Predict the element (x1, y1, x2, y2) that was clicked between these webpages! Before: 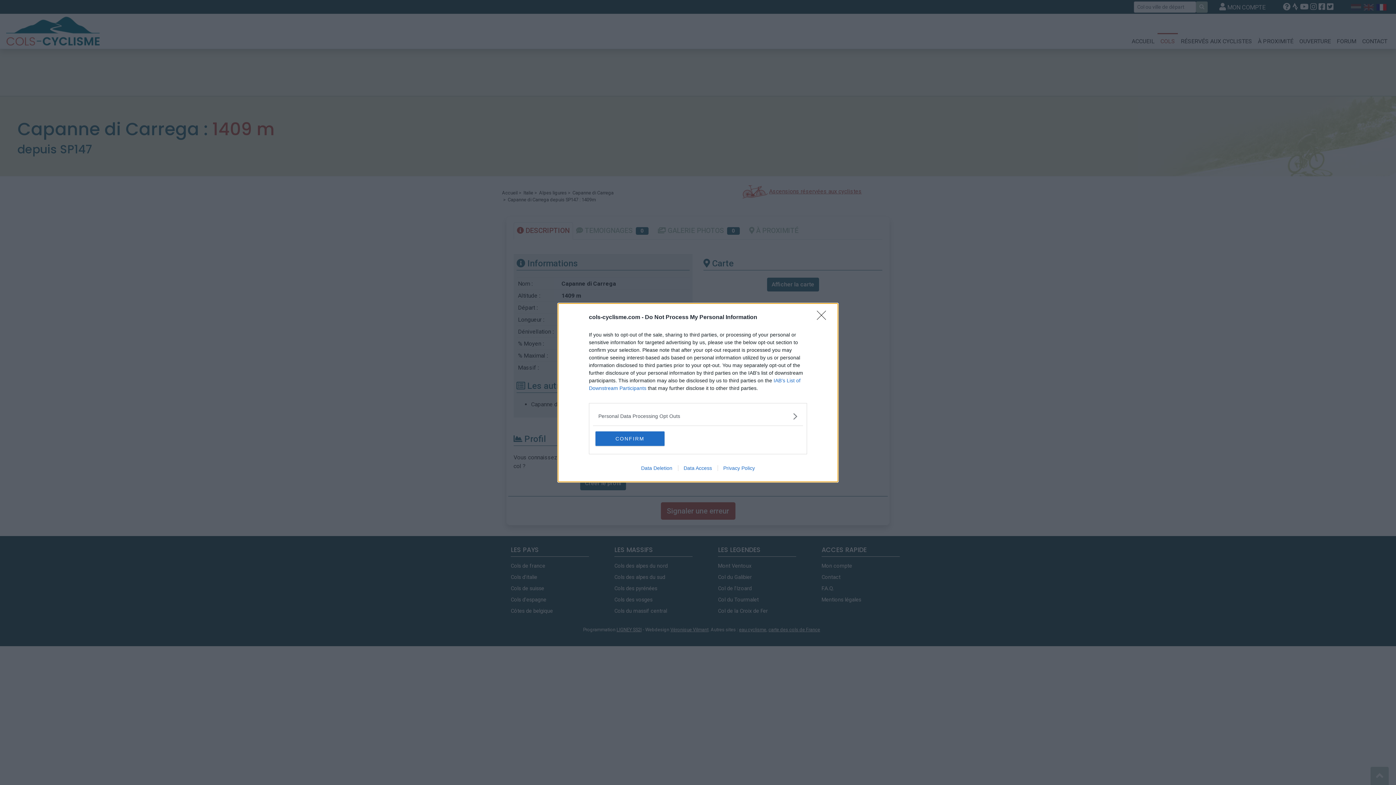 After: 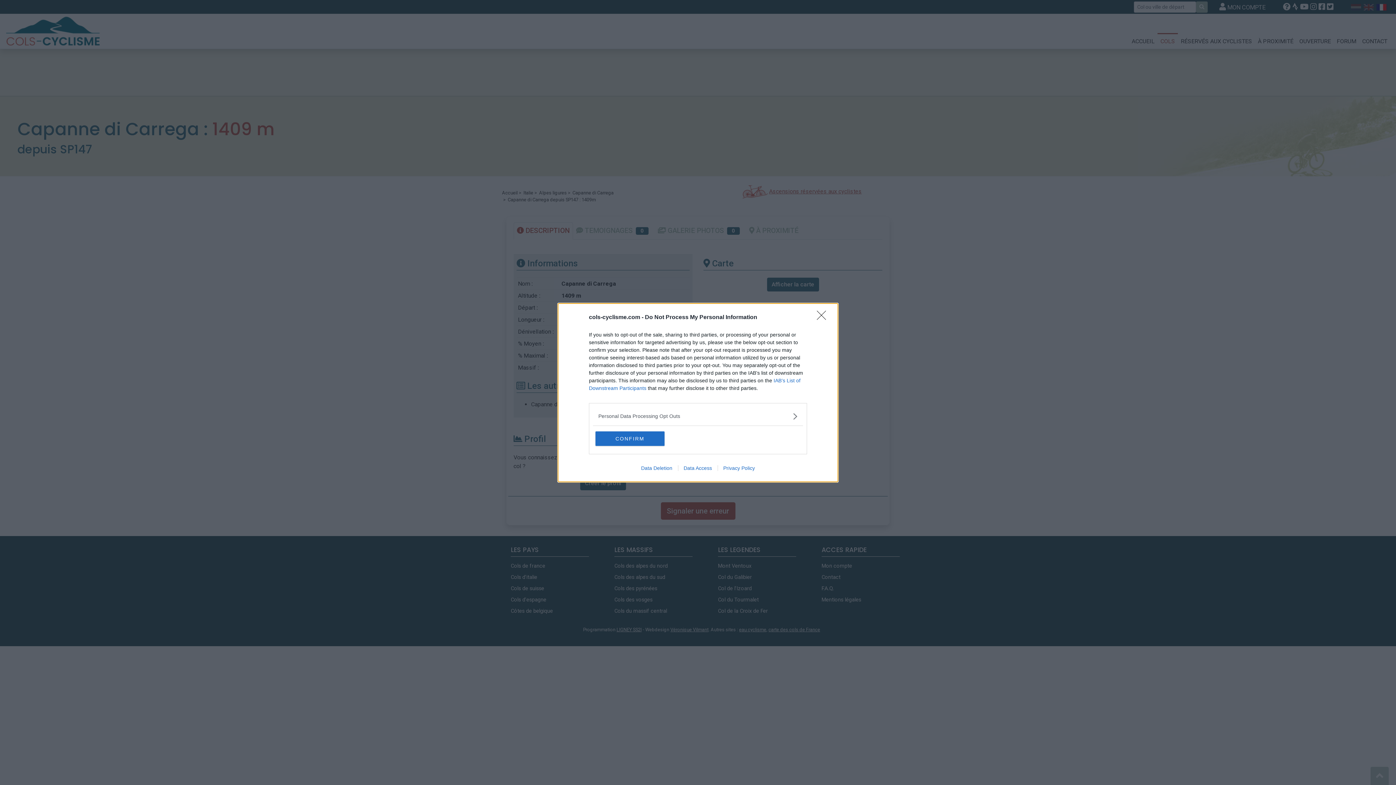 Action: label: Data Access bbox: (678, 465, 717, 471)